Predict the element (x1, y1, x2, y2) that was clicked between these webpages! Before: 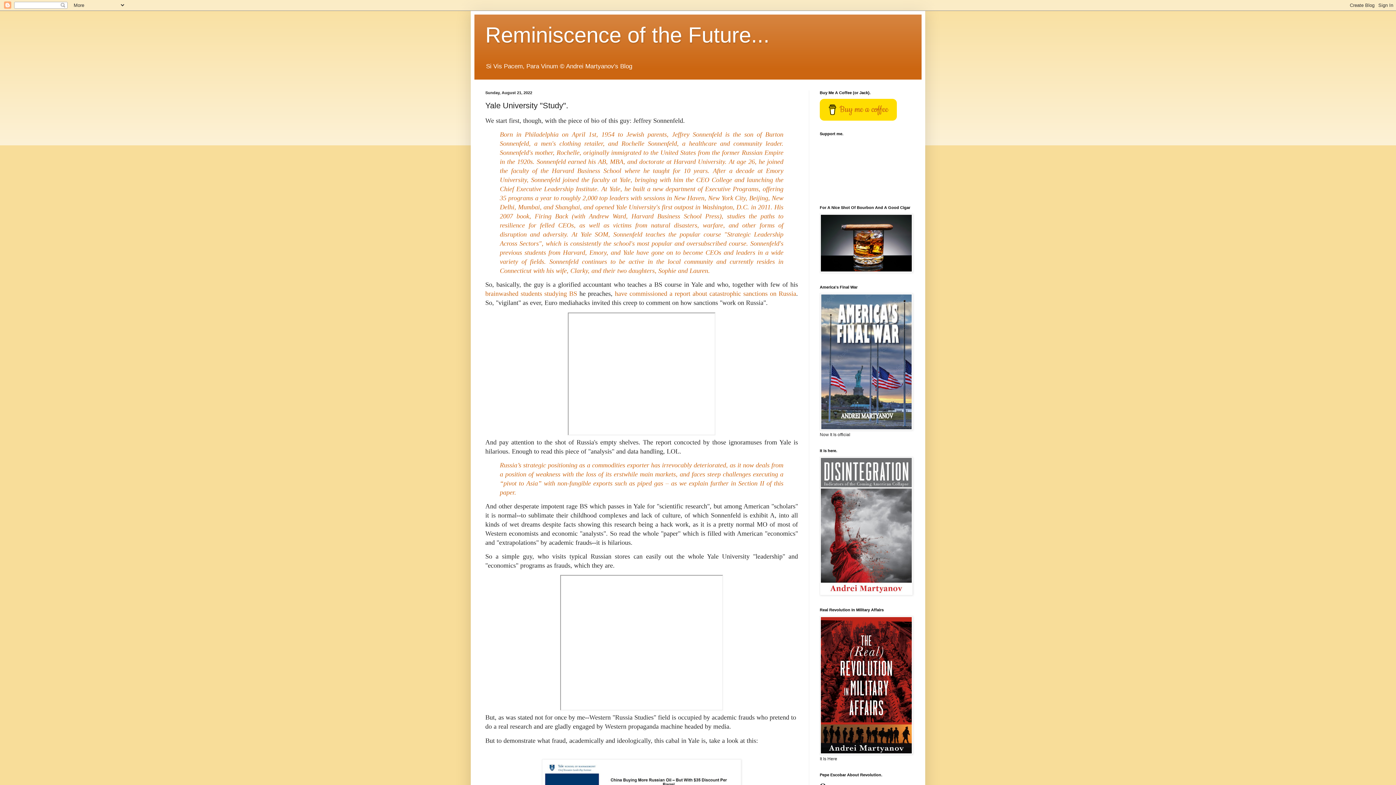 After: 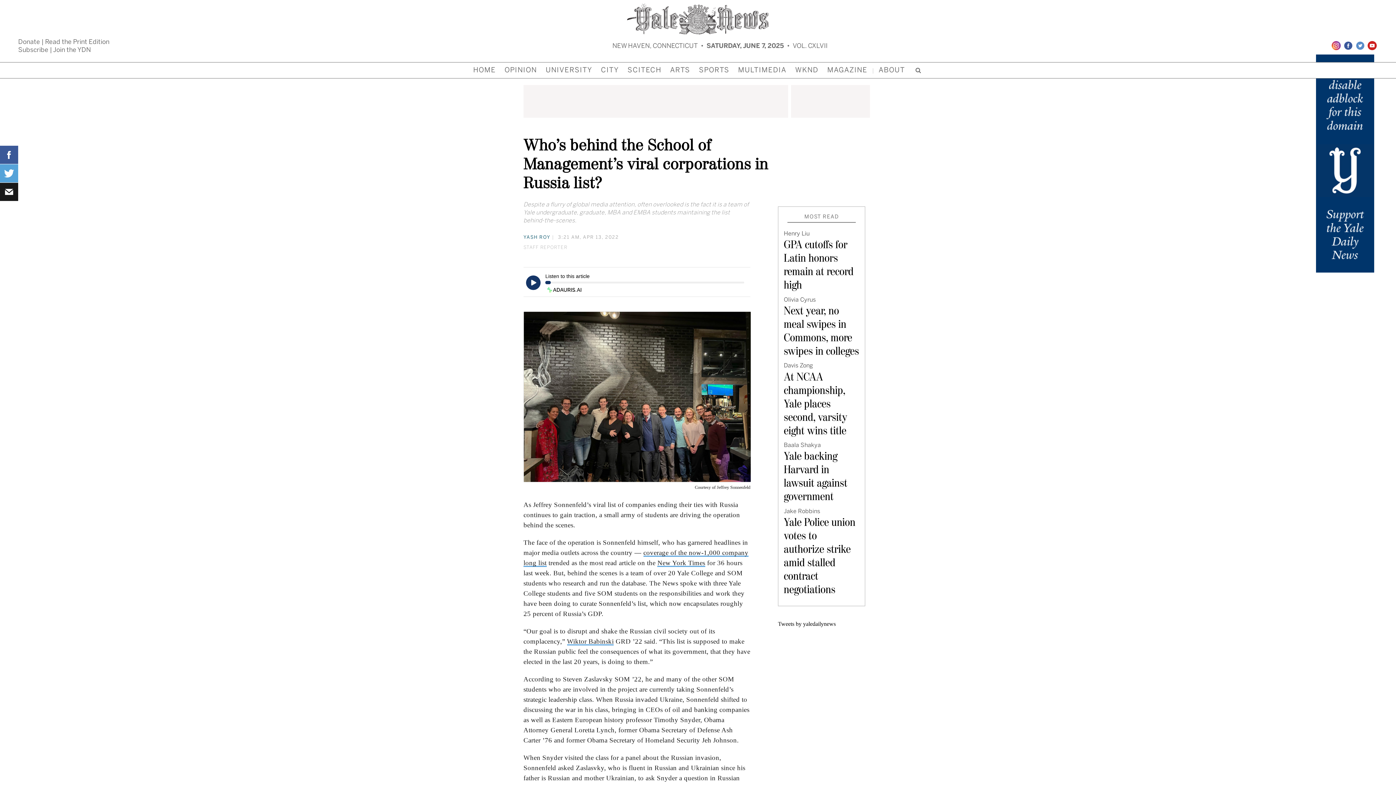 Action: bbox: (485, 290, 577, 297) label: brainwashed students studying BS